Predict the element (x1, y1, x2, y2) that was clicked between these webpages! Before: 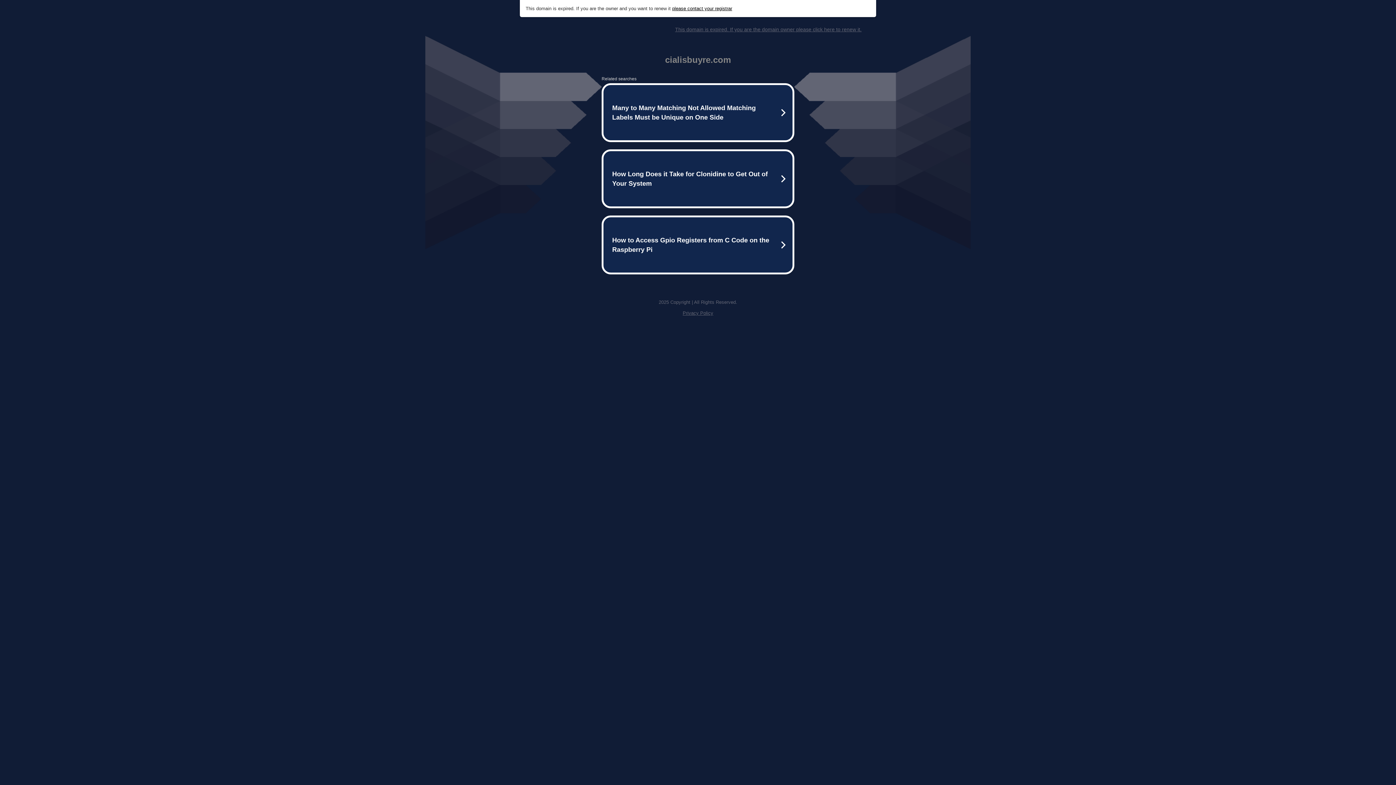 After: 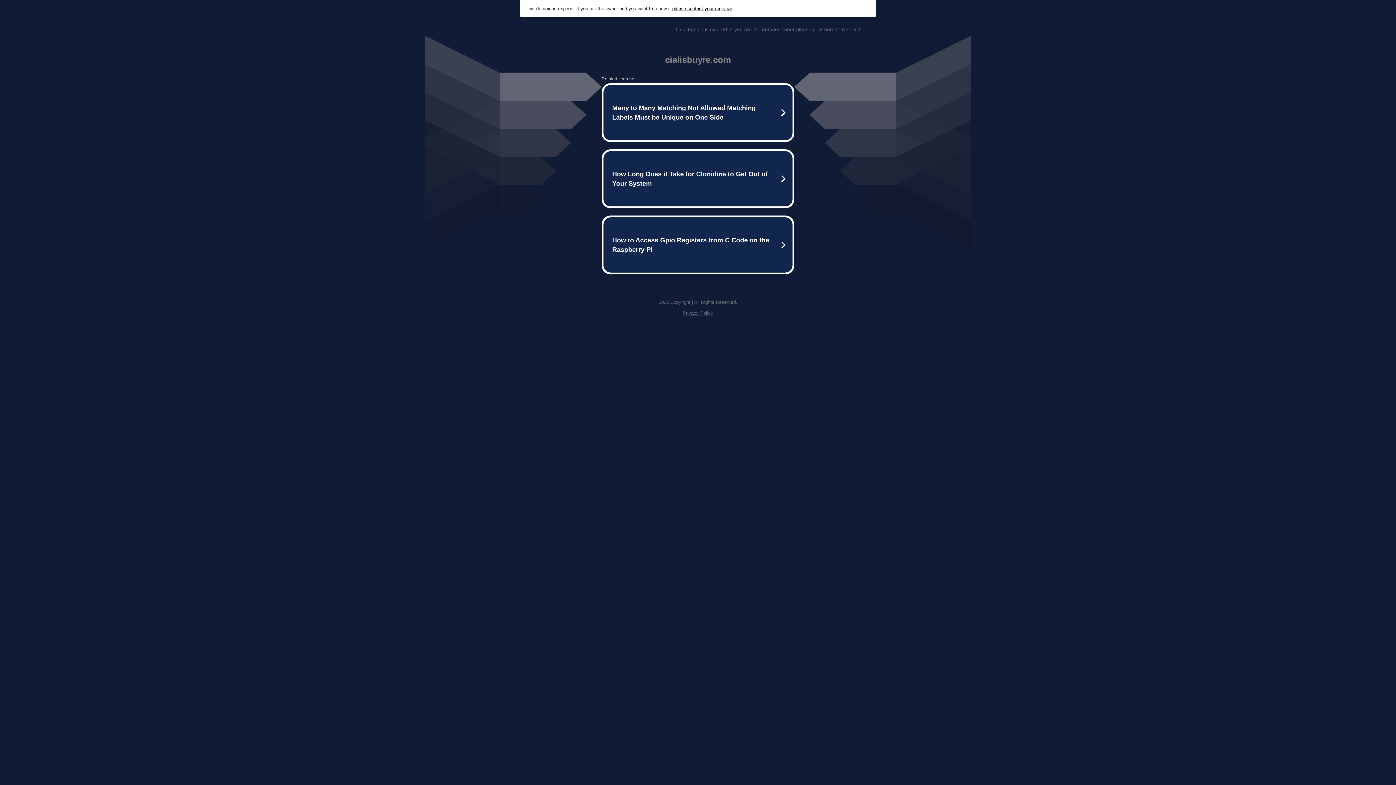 Action: bbox: (672, 5, 732, 11) label: please contact your registrar